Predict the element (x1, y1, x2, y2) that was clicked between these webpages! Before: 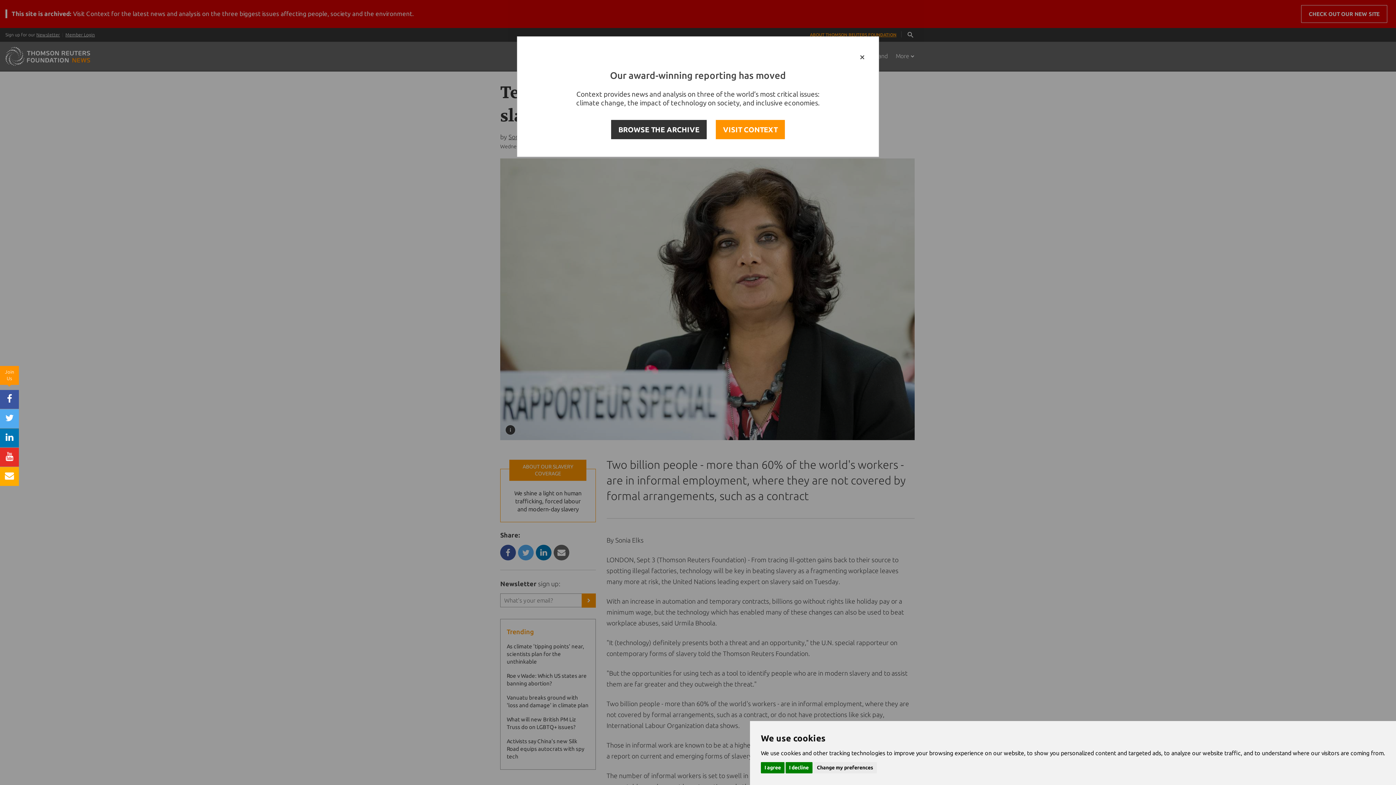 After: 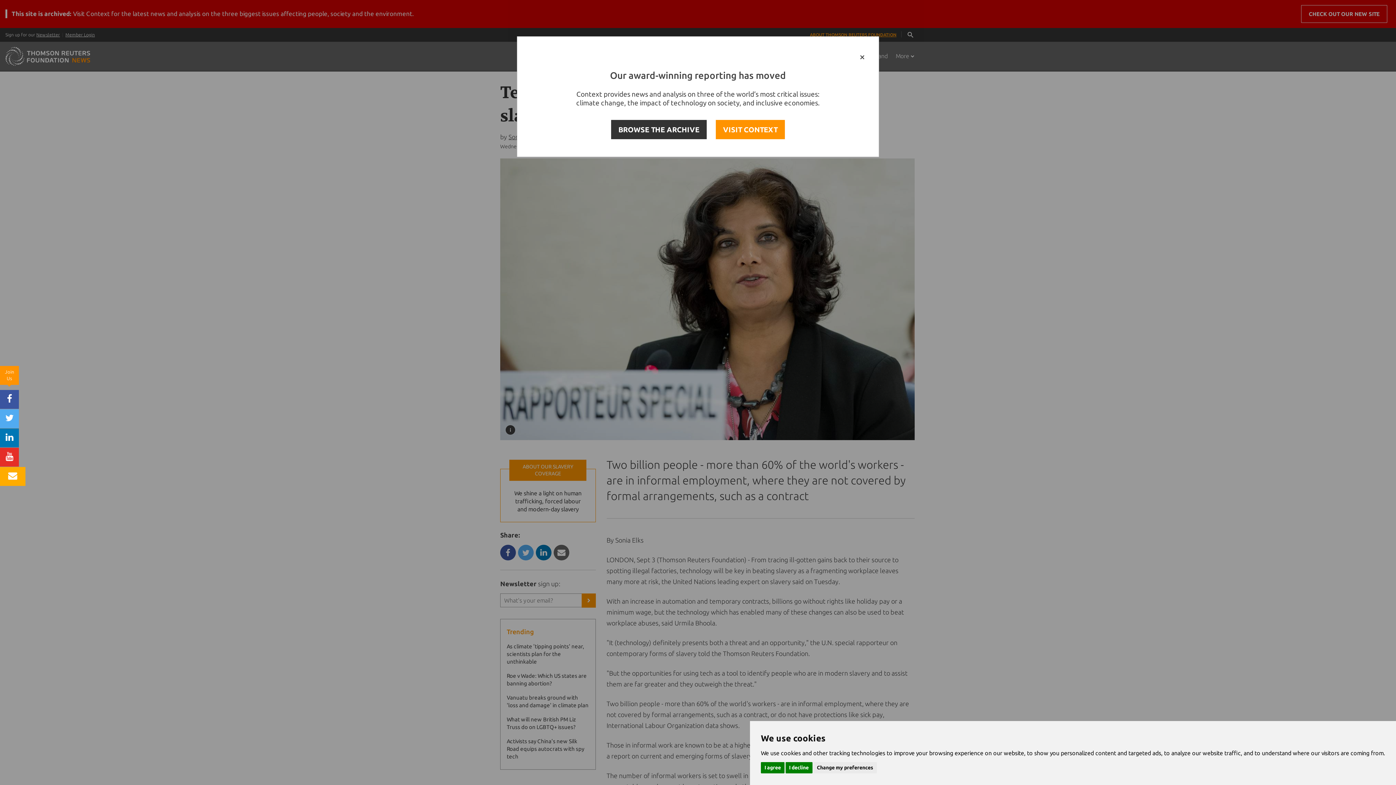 Action: bbox: (0, 467, 18, 486)